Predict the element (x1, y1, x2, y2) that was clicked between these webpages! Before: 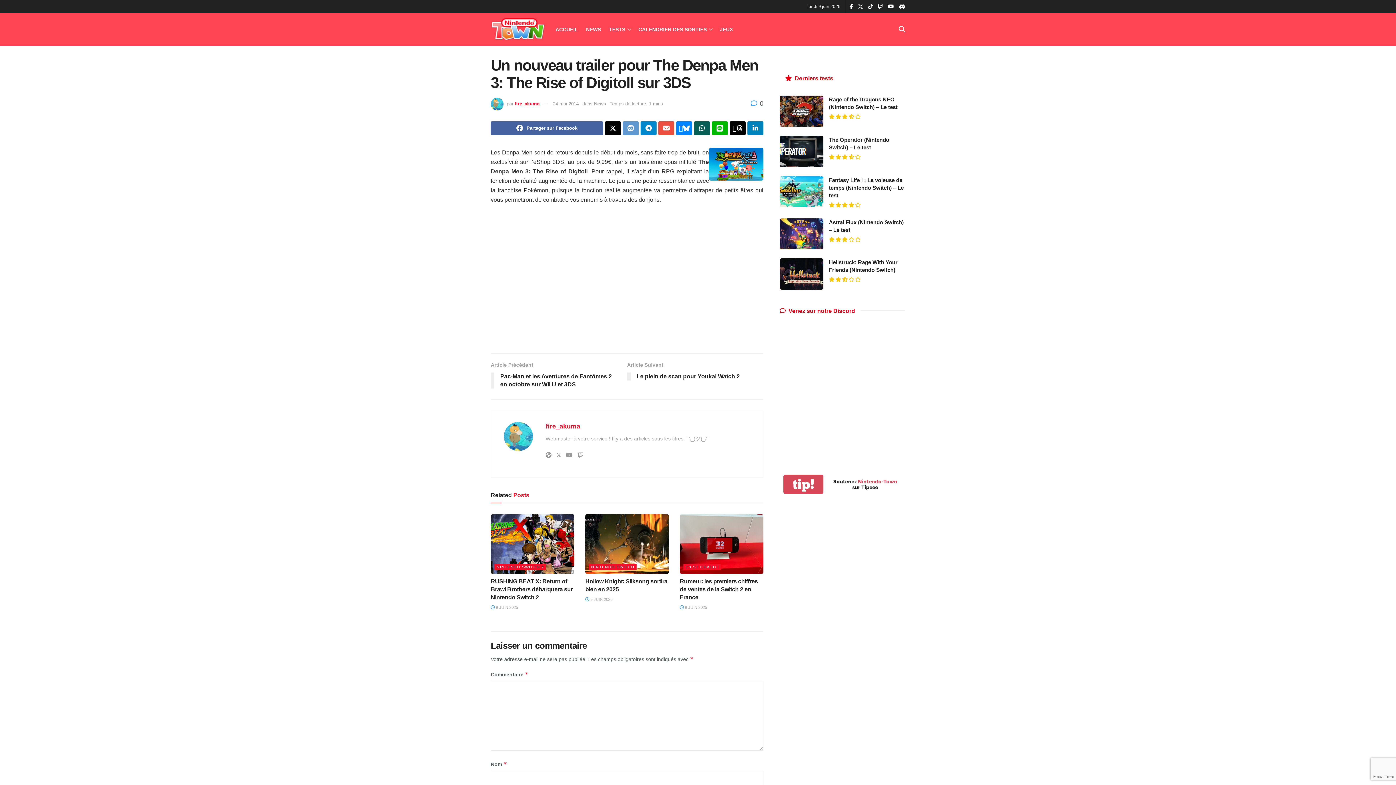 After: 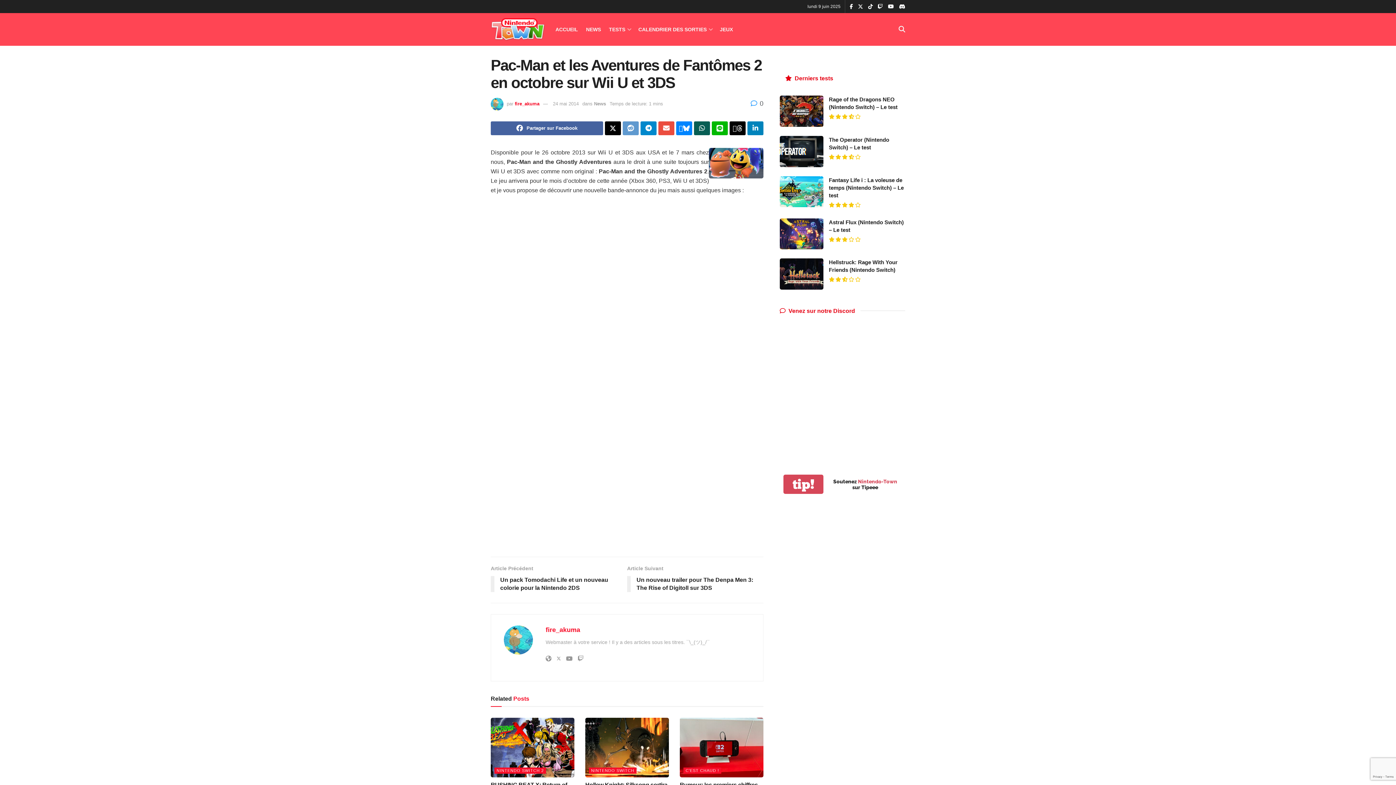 Action: label: Article Précédent
Pac-Man et les Aventures de Fantômes 2 en octobre sur Wii U et 3DS bbox: (490, 361, 627, 392)